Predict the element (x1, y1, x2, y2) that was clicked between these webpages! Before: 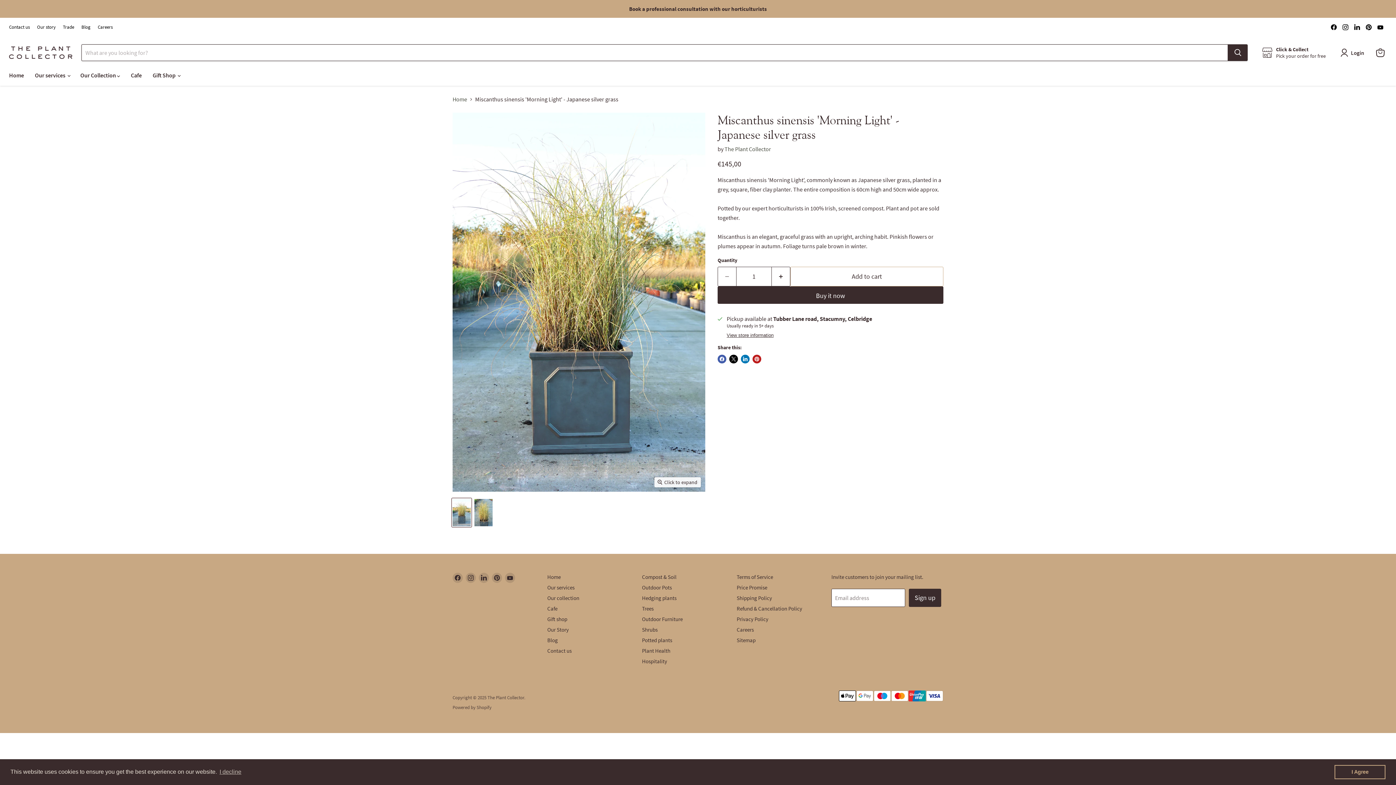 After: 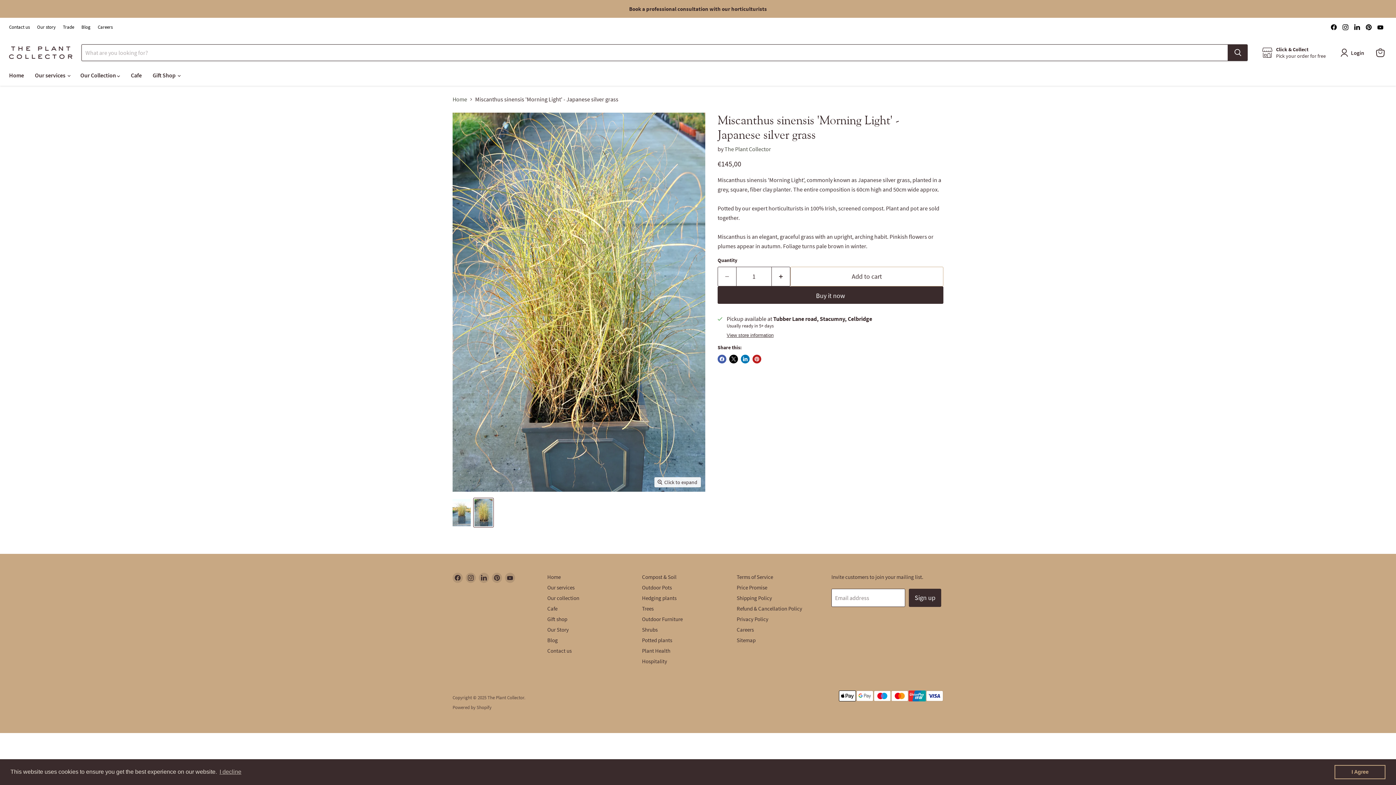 Action: bbox: (473, 498, 493, 527) label: Miscanthus sinensis 'Morning Light' - Japanese silver grass thumbnail